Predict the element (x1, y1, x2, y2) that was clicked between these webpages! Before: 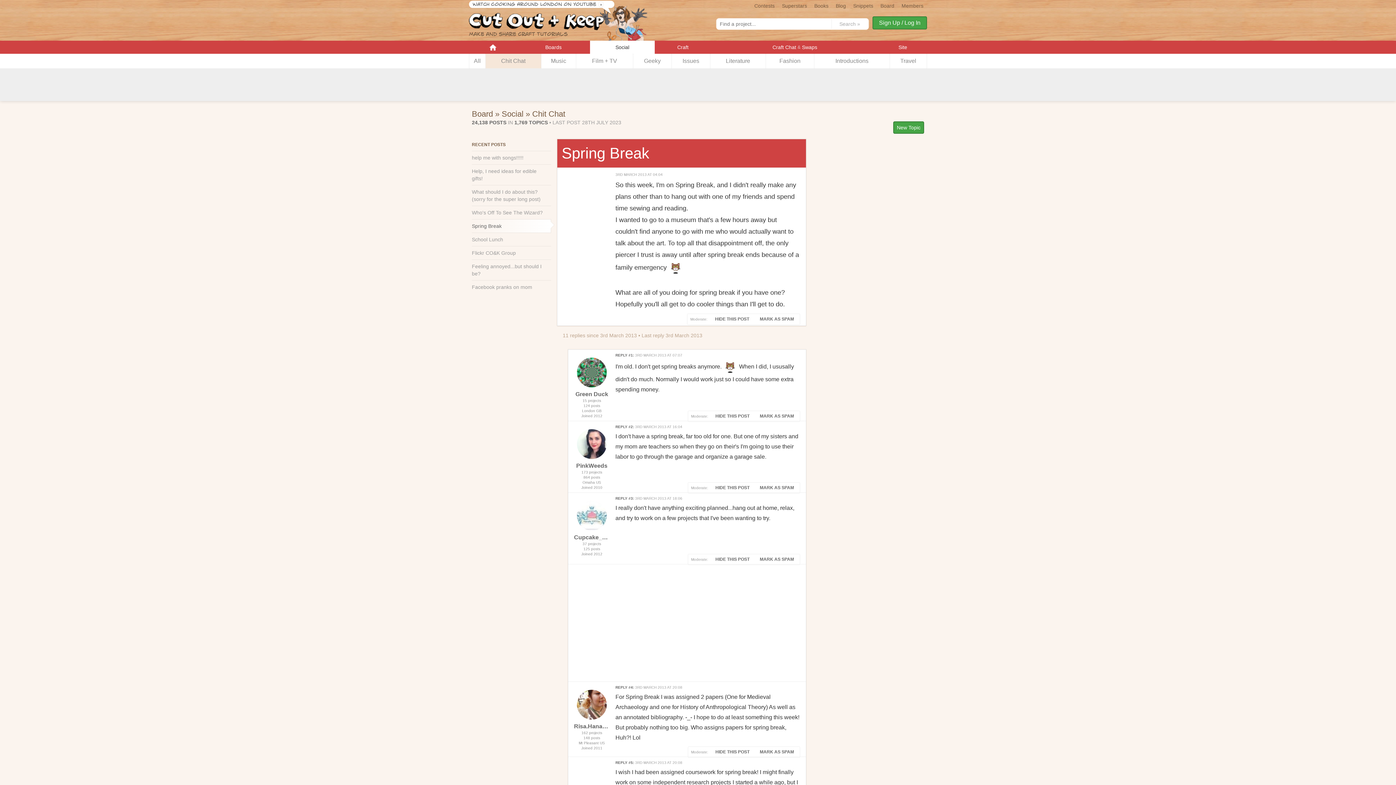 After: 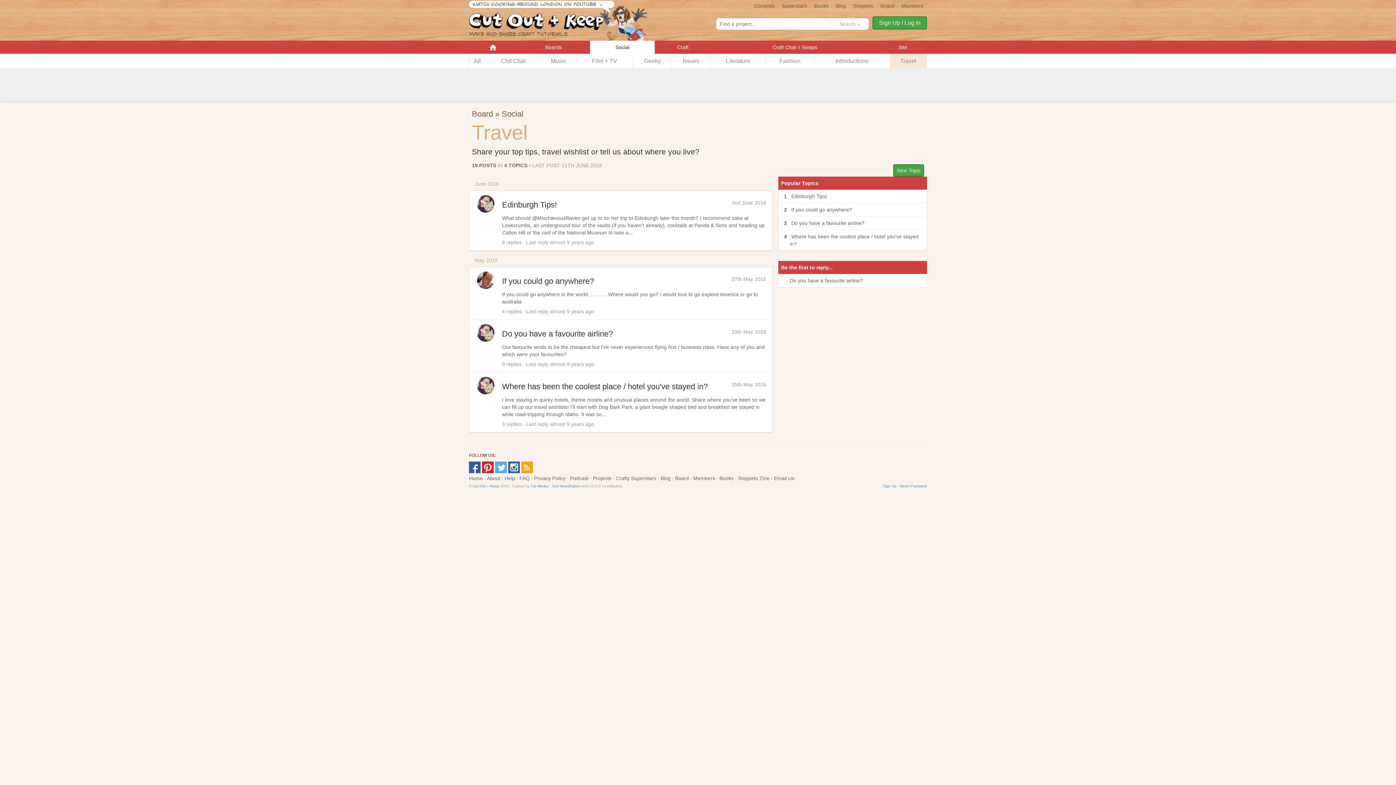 Action: label: Travel bbox: (890, 53, 927, 68)